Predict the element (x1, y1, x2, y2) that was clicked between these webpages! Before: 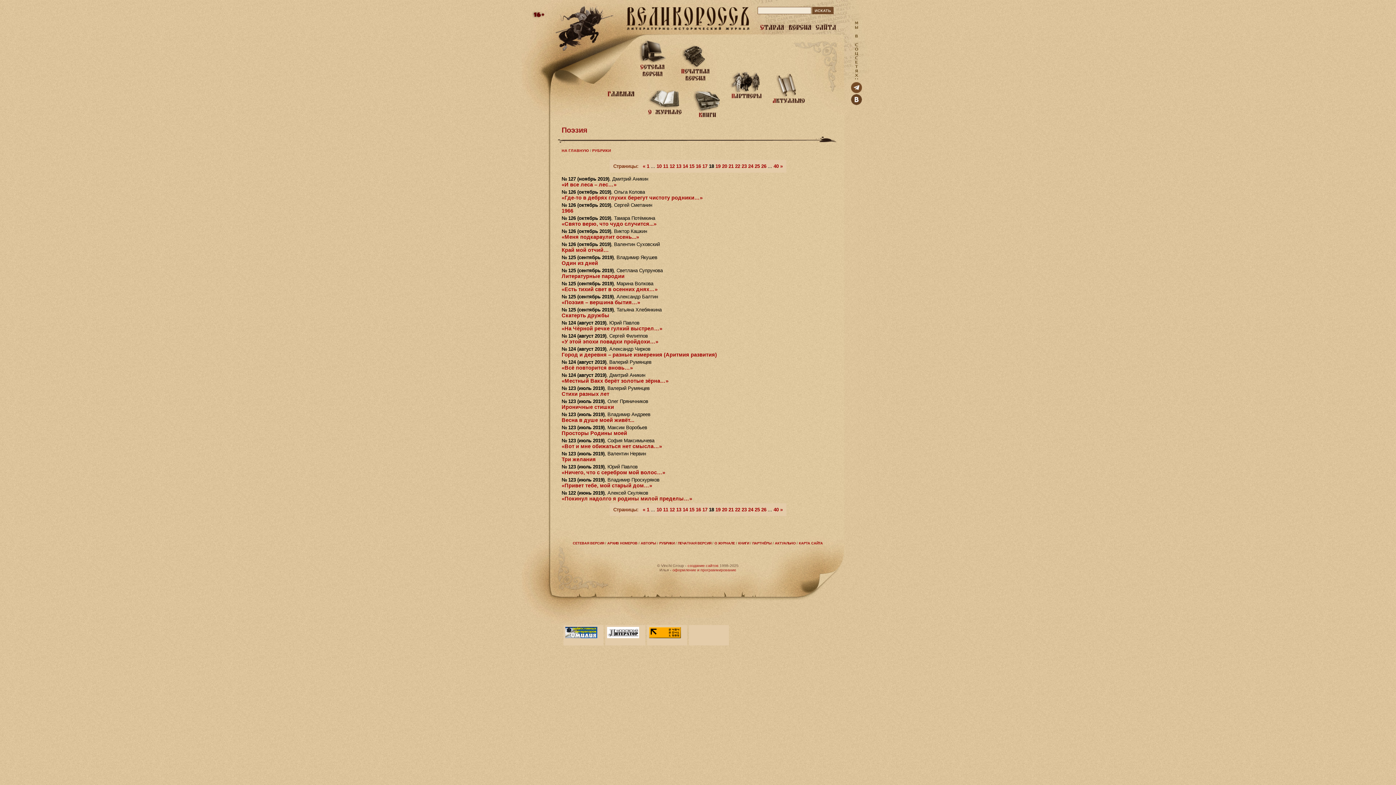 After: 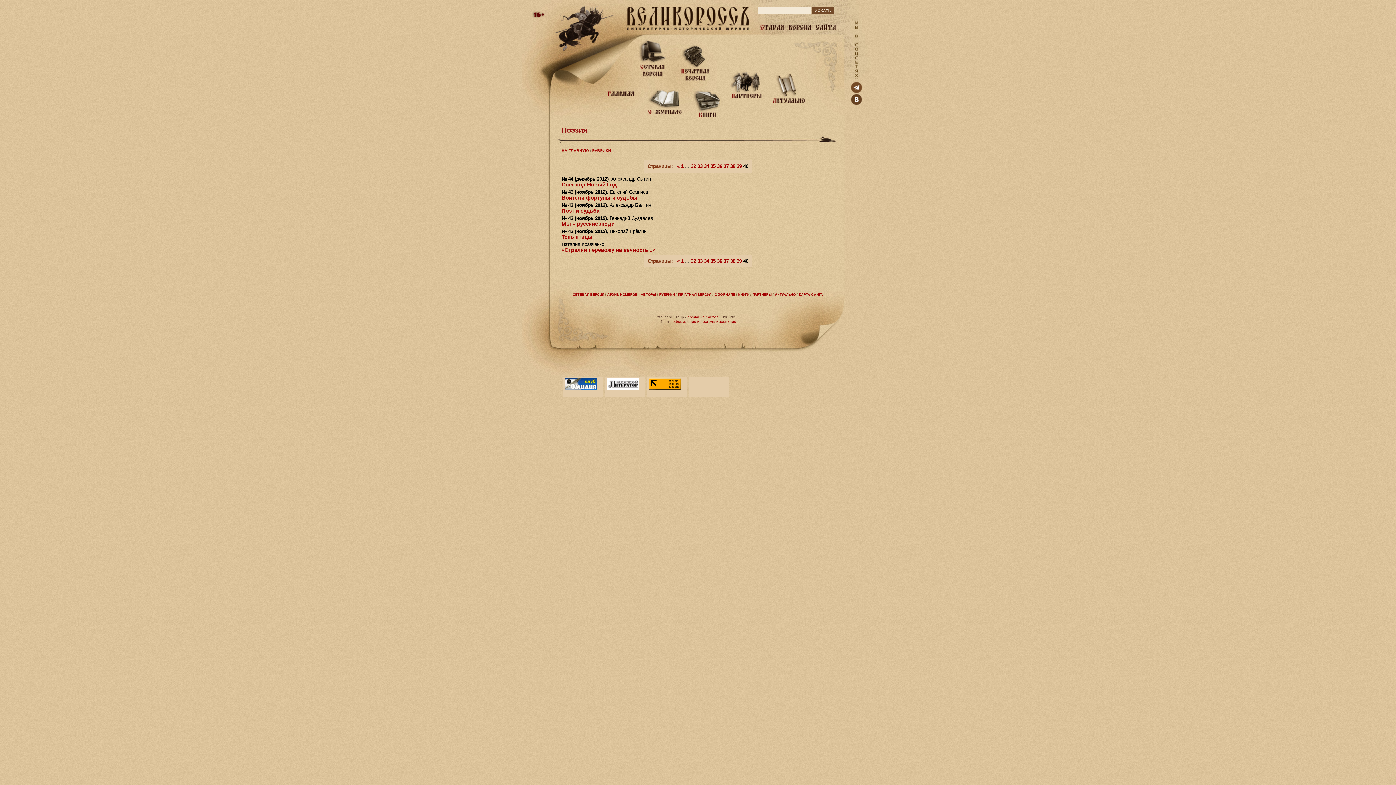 Action: bbox: (773, 507, 778, 512) label: 40